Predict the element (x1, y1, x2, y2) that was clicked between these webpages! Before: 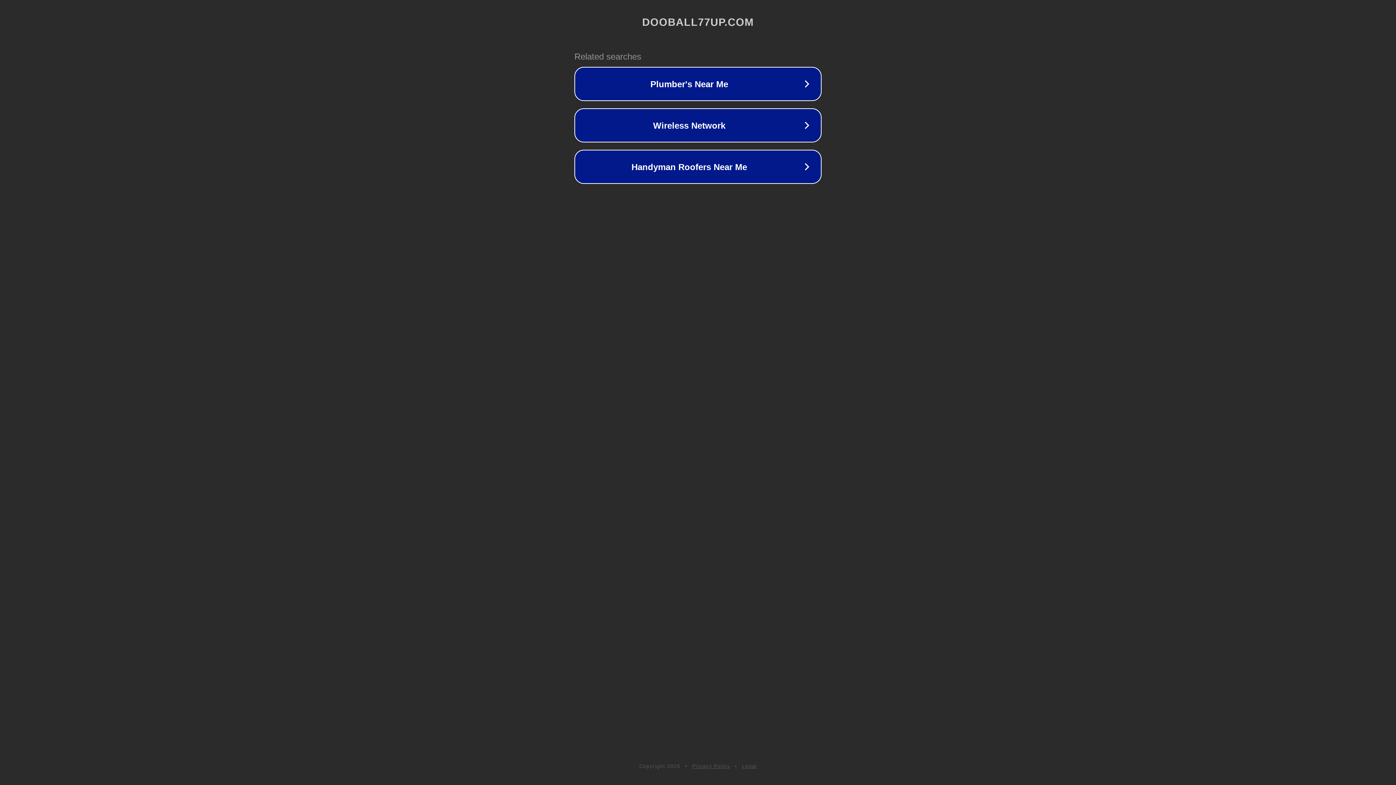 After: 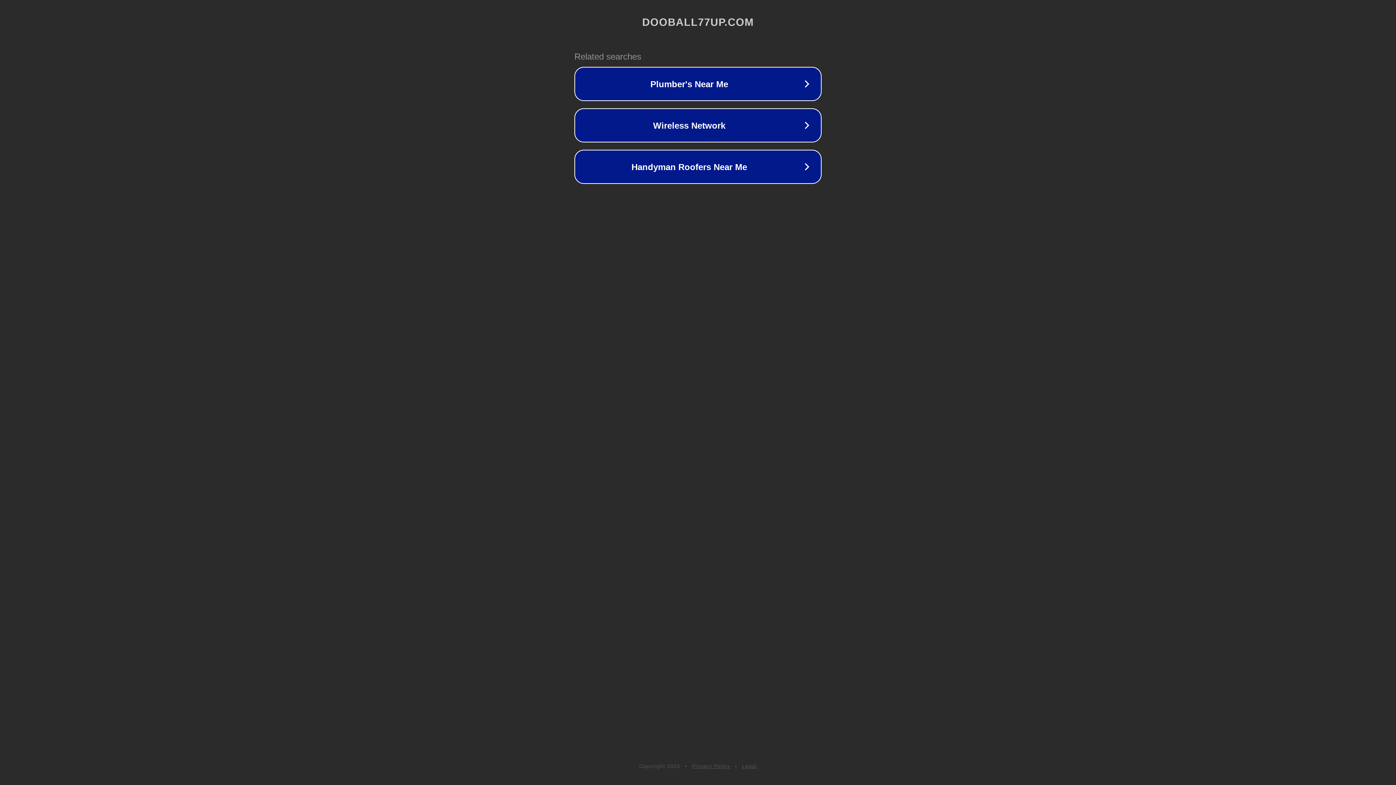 Action: bbox: (692, 763, 730, 769) label: Privacy Policy